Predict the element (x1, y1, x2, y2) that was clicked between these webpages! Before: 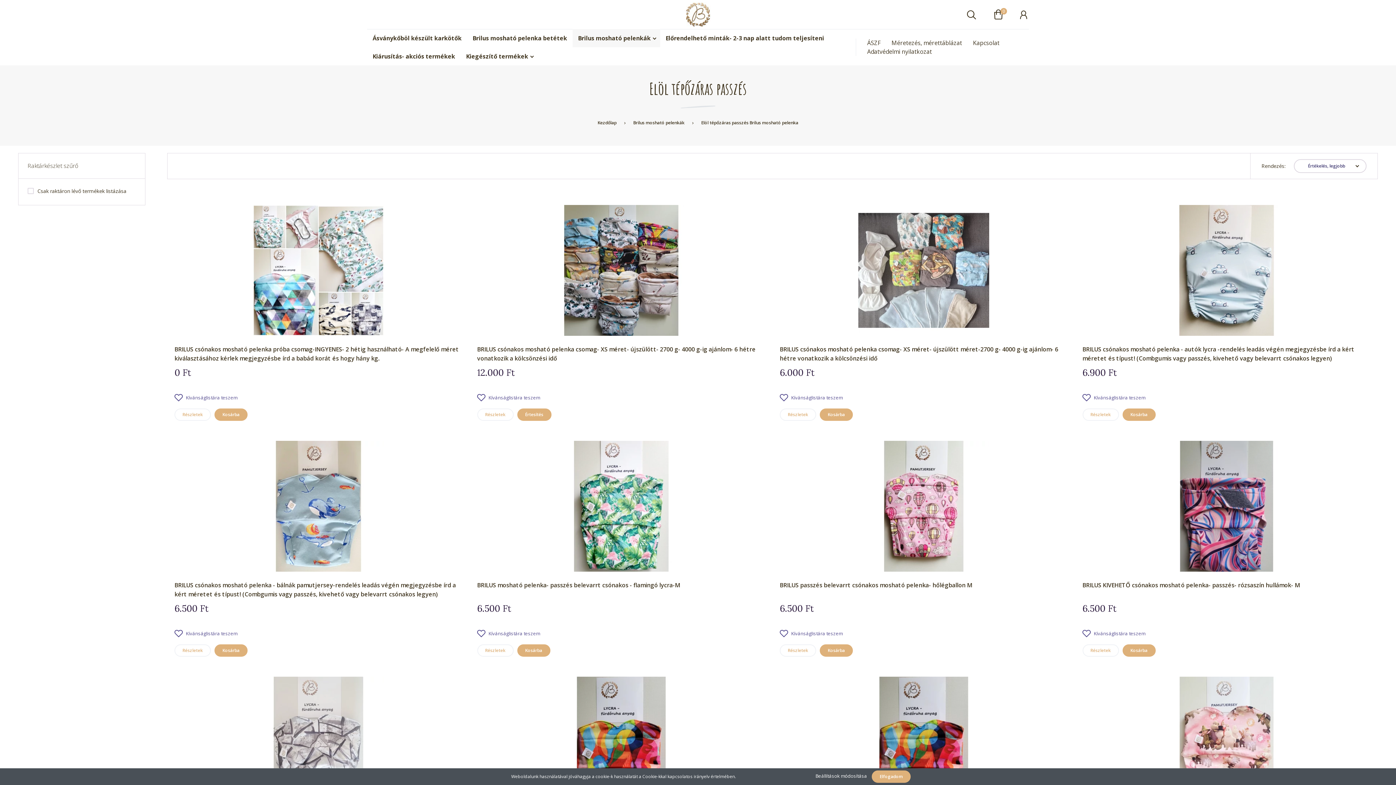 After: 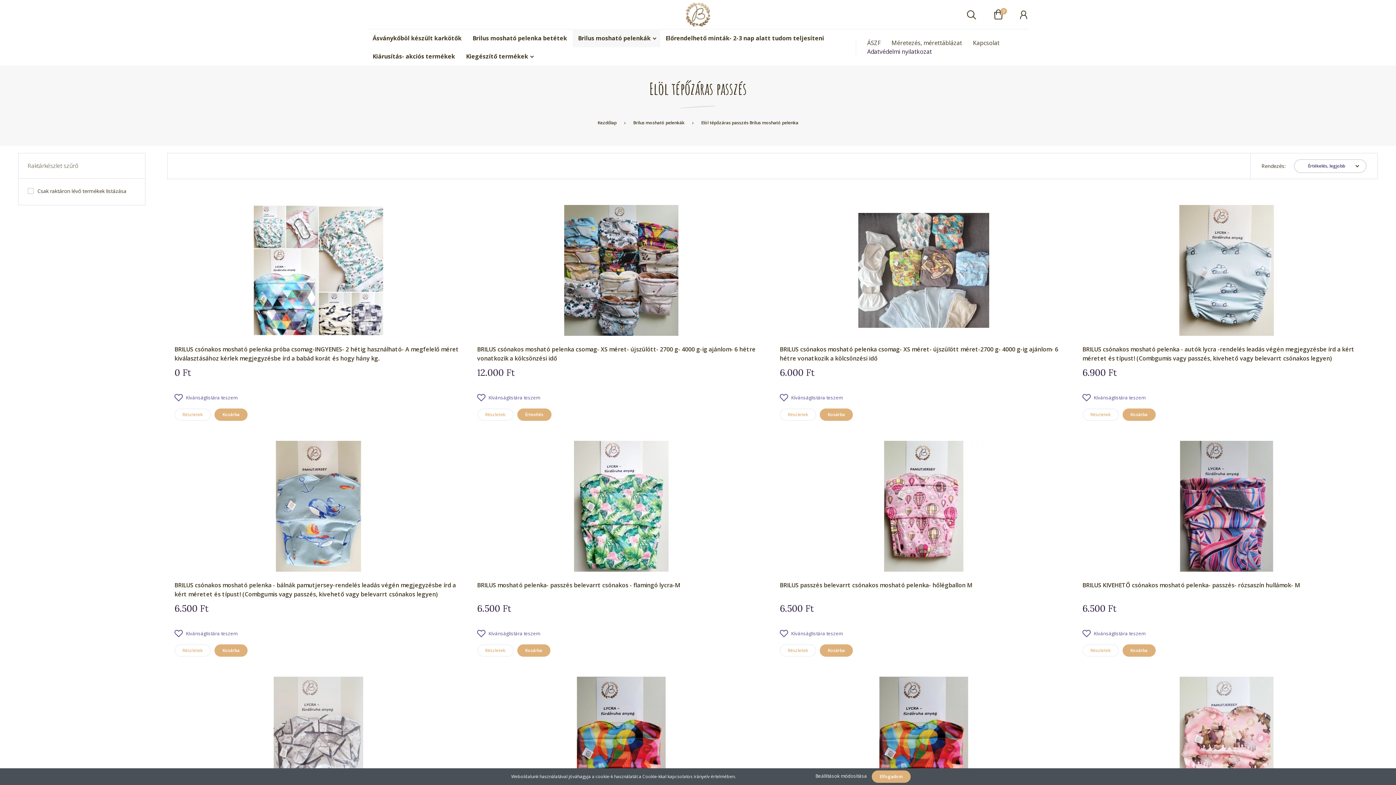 Action: label: Adatvédelmi nyilatkozat bbox: (861, 42, 937, 61)